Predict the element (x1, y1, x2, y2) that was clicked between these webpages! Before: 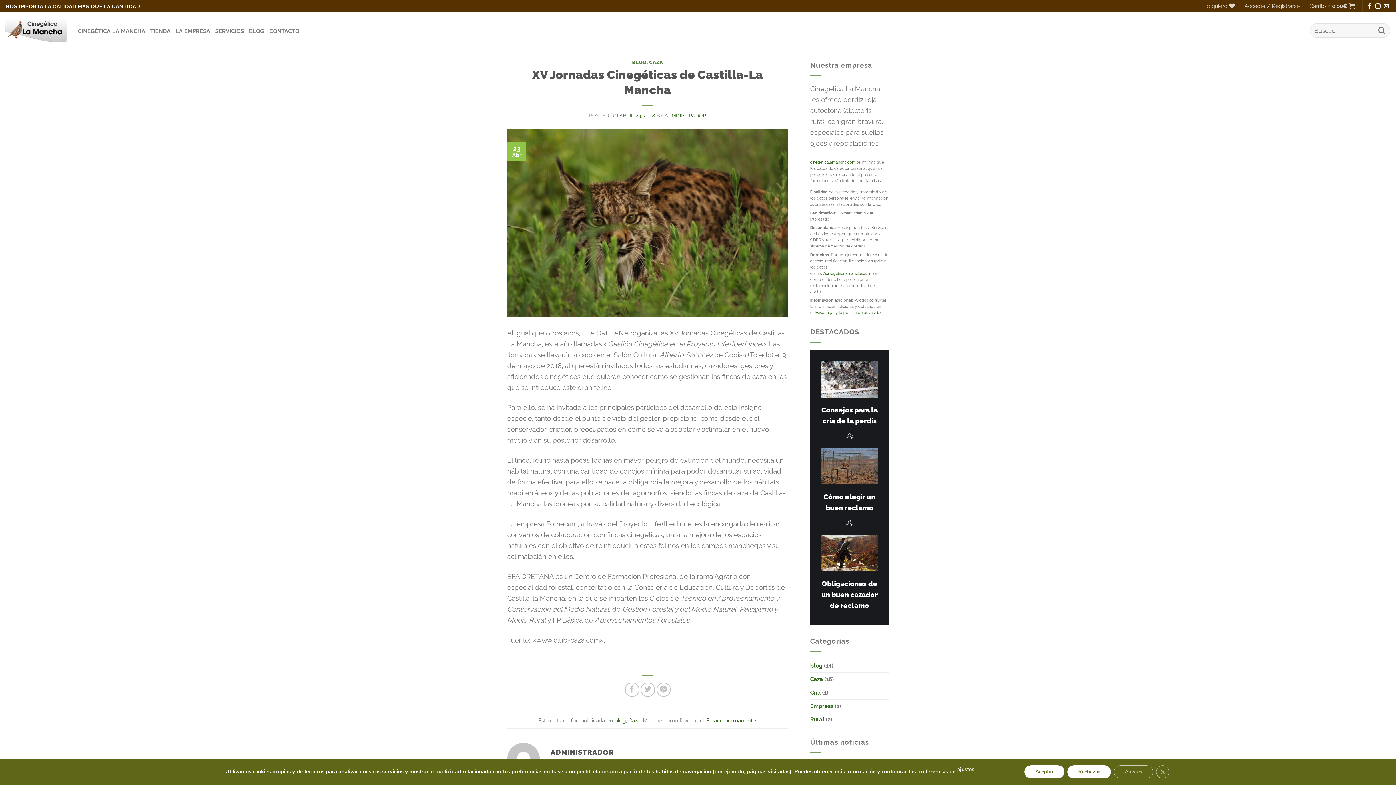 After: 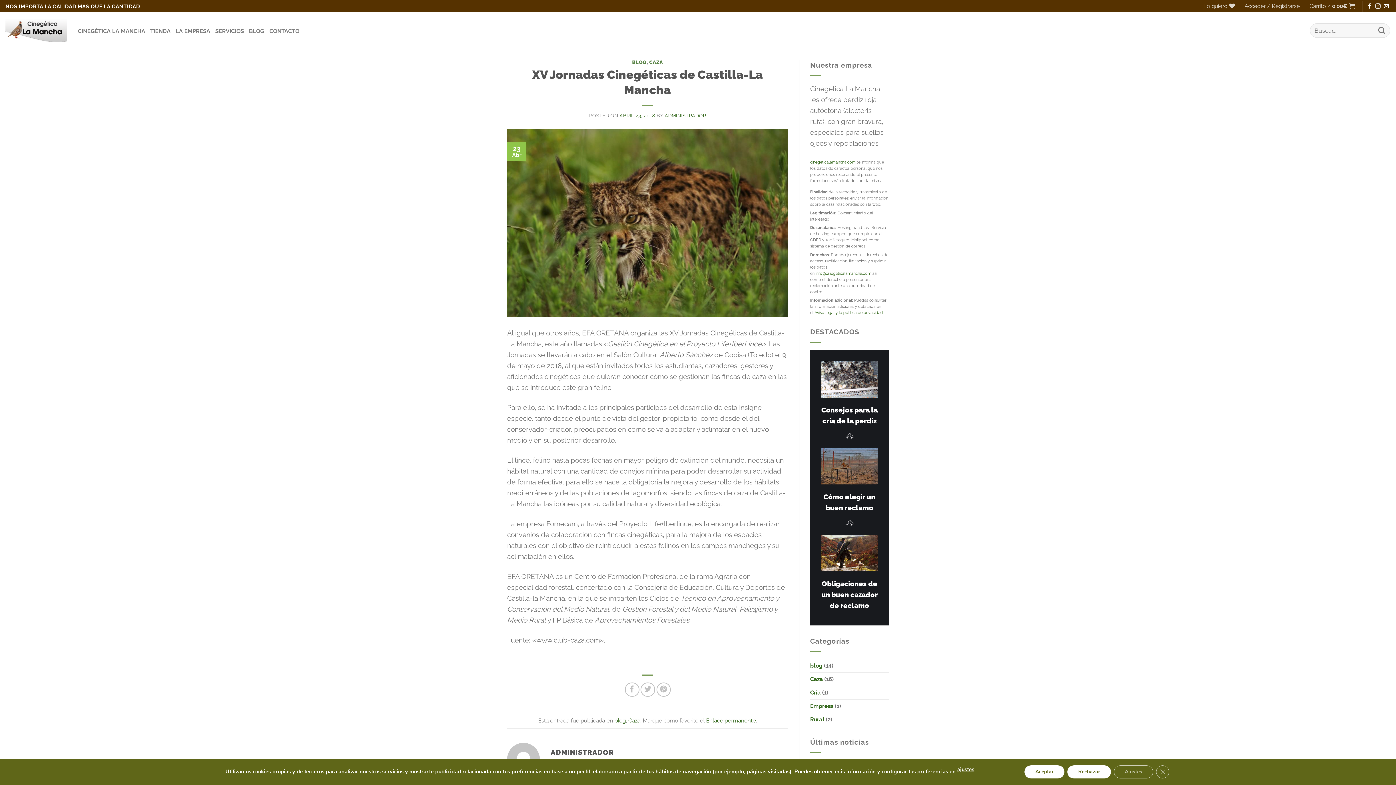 Action: bbox: (619, 112, 655, 118) label: ABRIL 23, 2018